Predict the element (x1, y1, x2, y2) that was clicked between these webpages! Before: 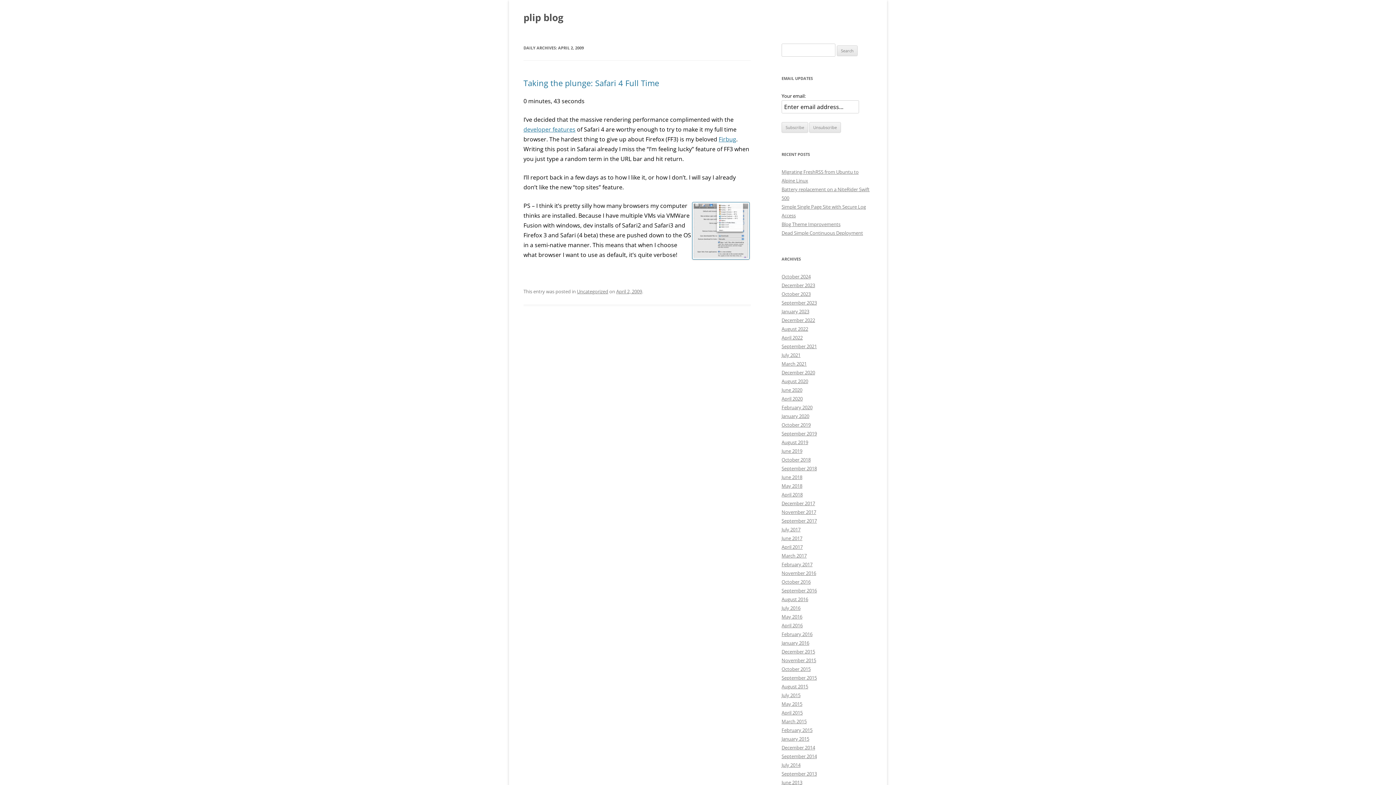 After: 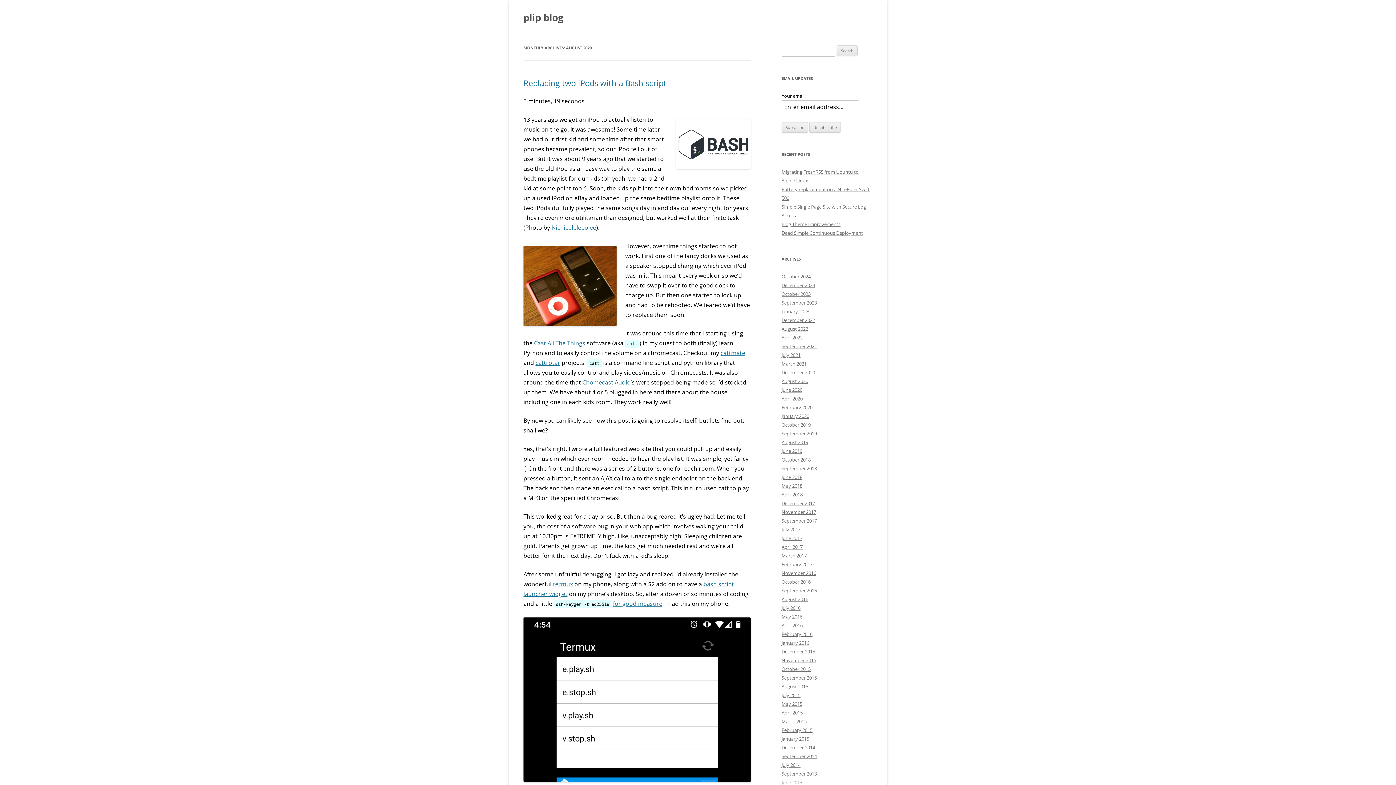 Action: label: August 2020 bbox: (781, 378, 808, 384)